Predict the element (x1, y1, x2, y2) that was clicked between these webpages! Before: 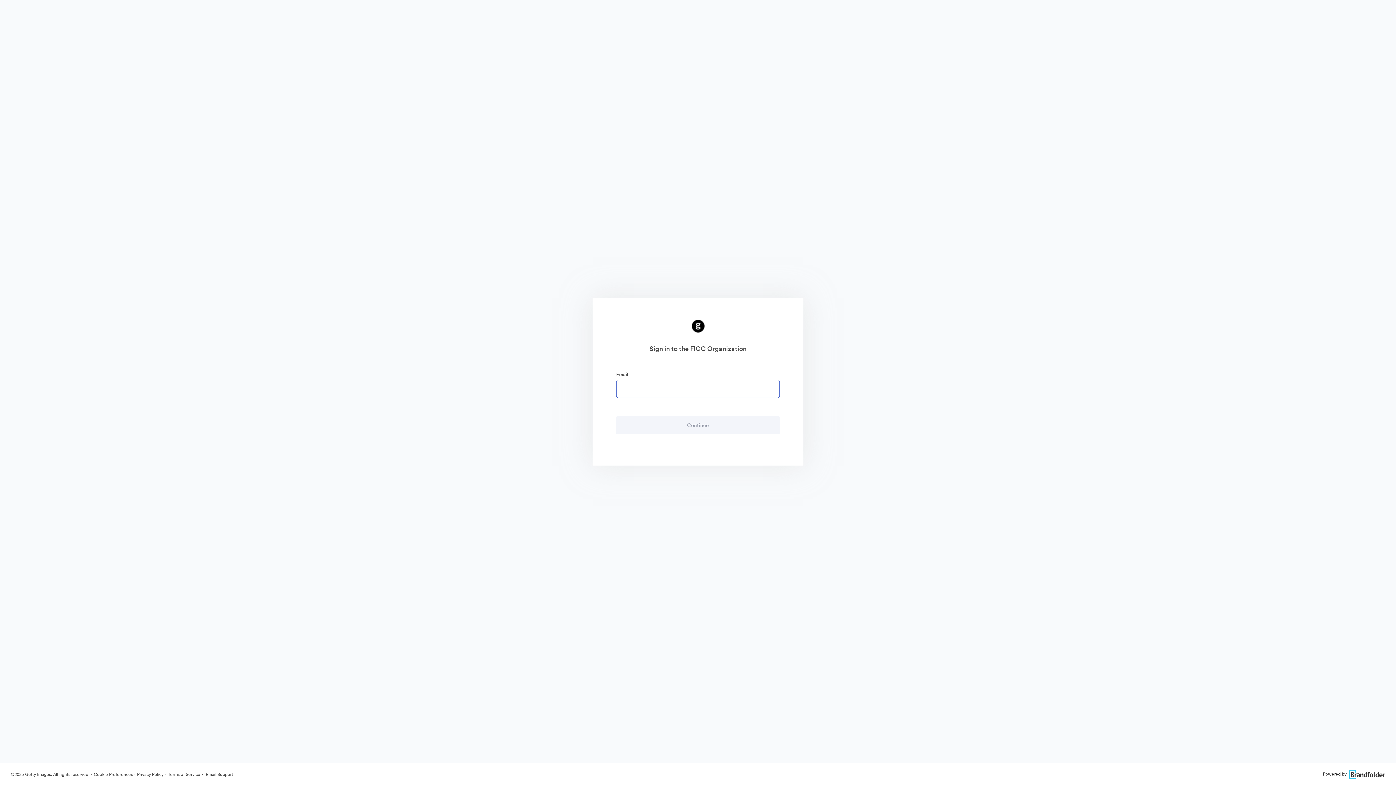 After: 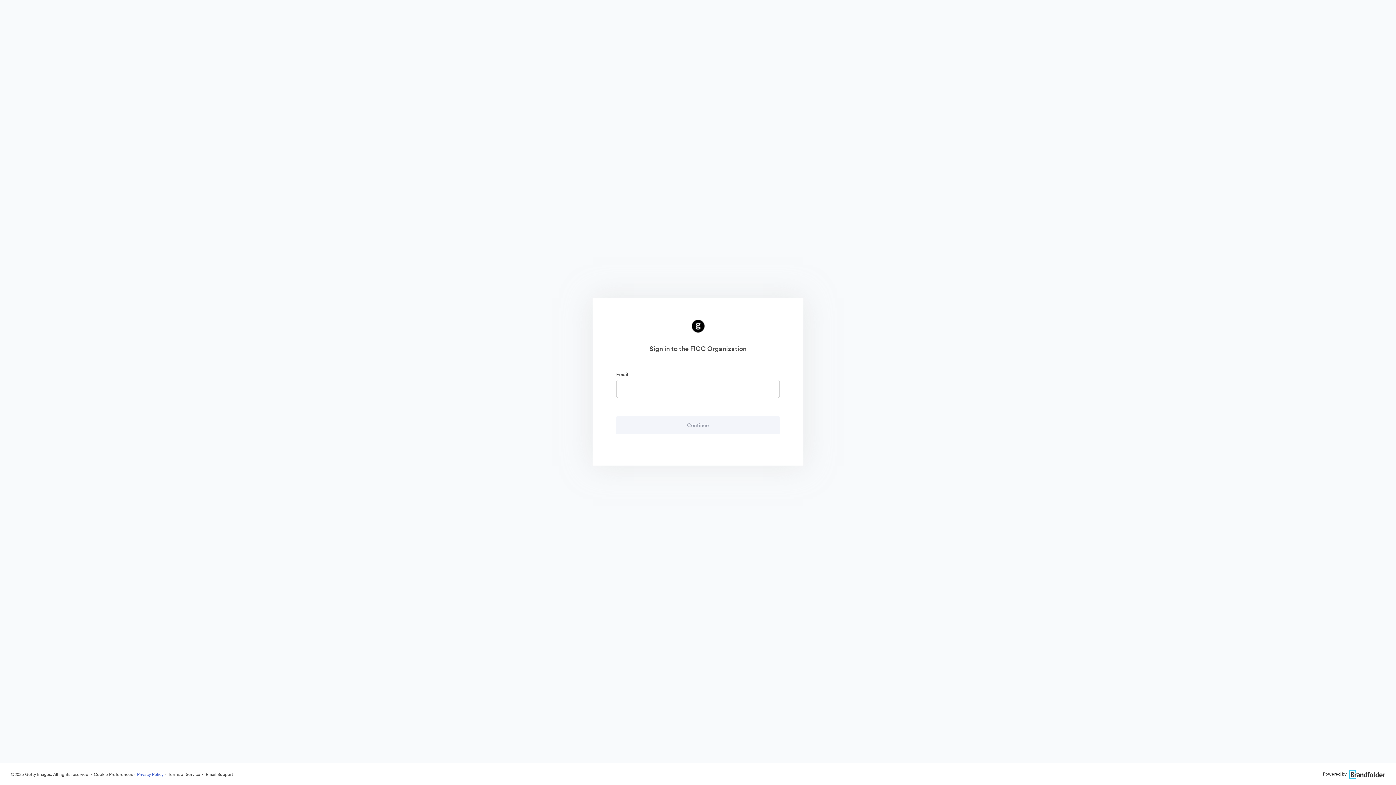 Action: bbox: (137, 771, 163, 777) label: Privacy Policy